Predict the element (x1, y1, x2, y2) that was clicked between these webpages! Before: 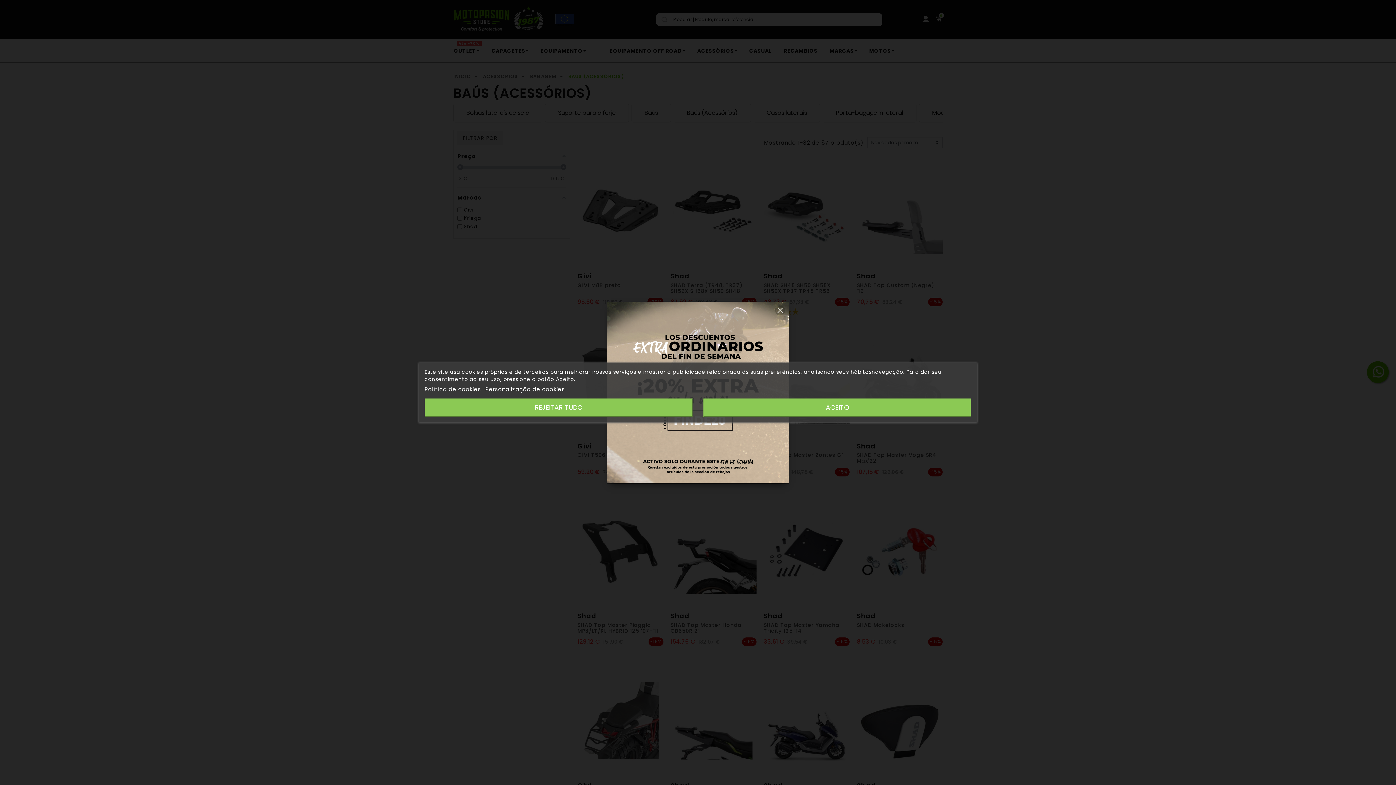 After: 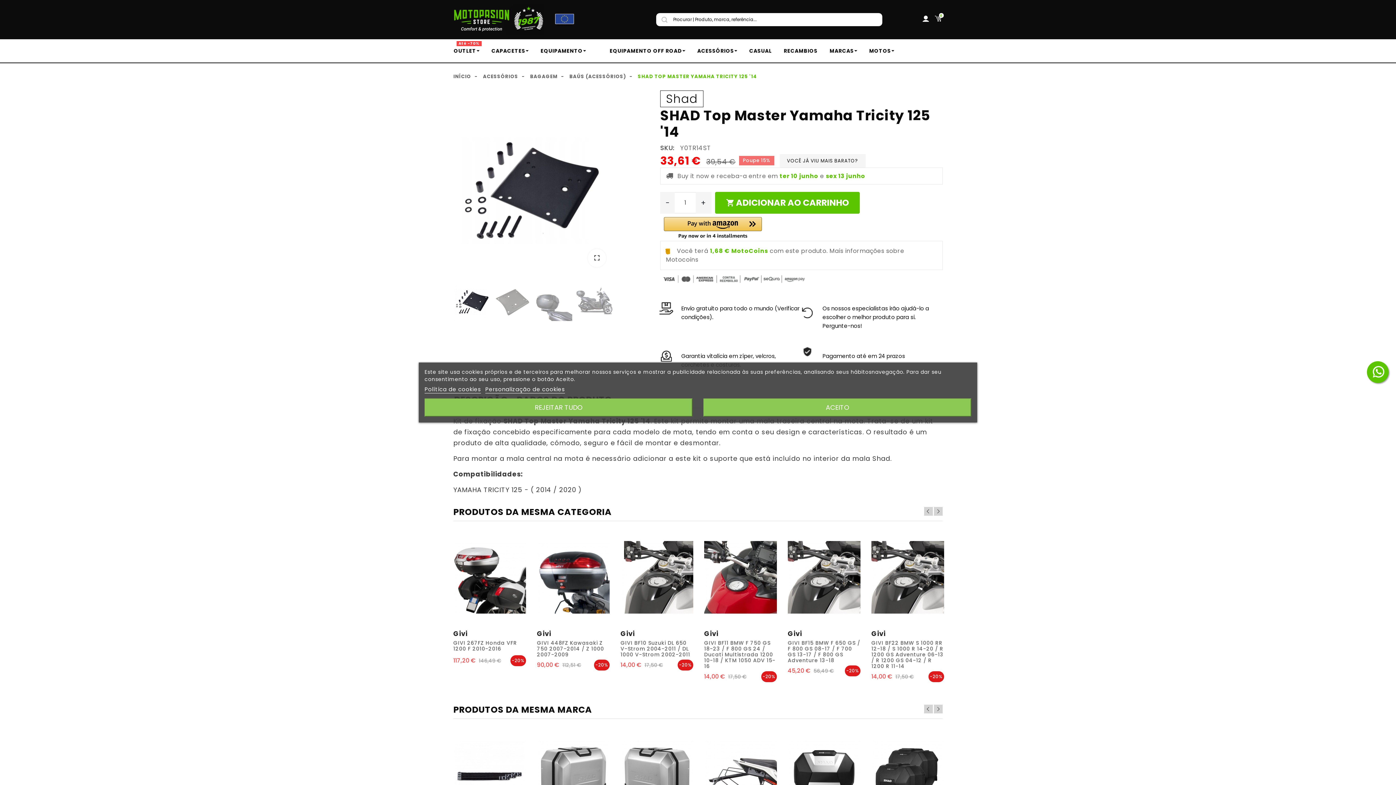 Action: bbox: (763, 611, 782, 620) label: Shad